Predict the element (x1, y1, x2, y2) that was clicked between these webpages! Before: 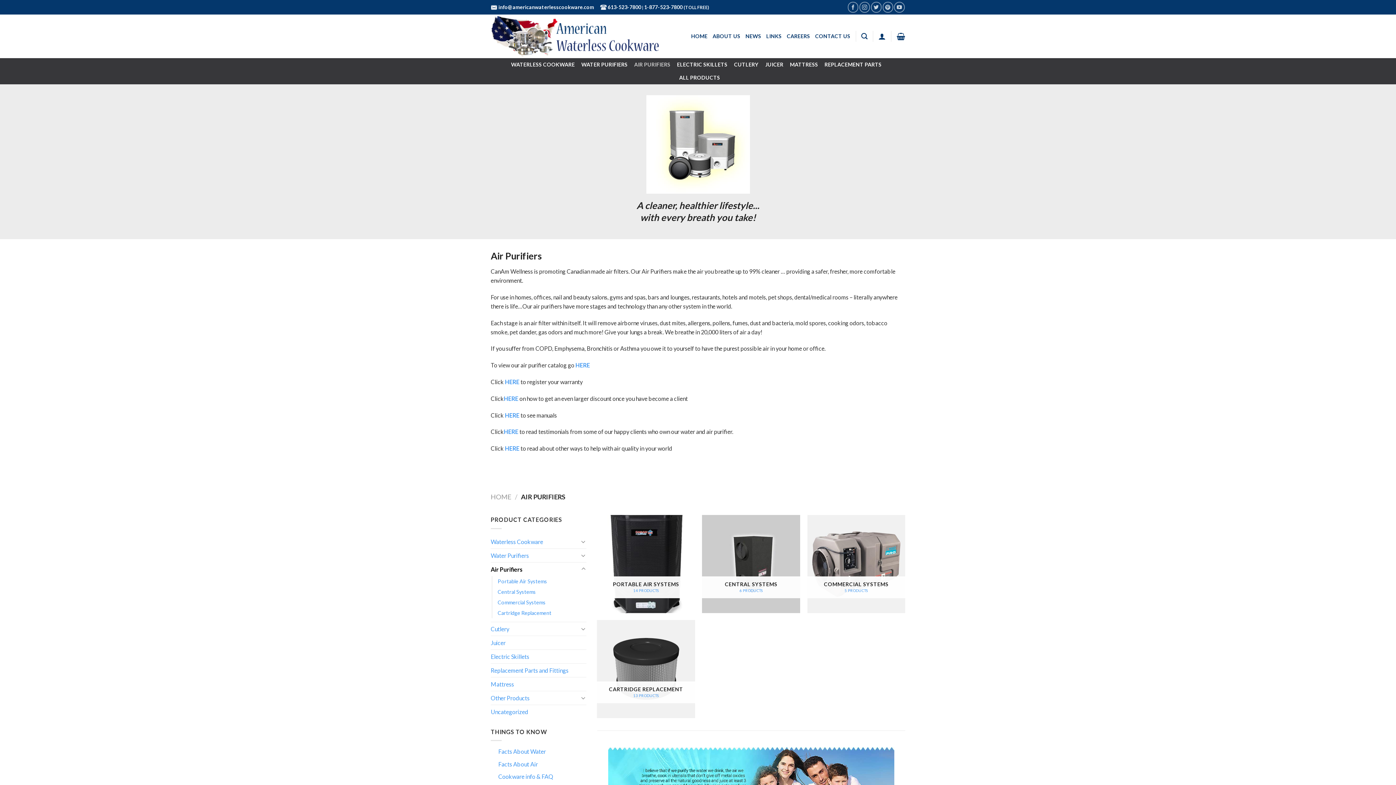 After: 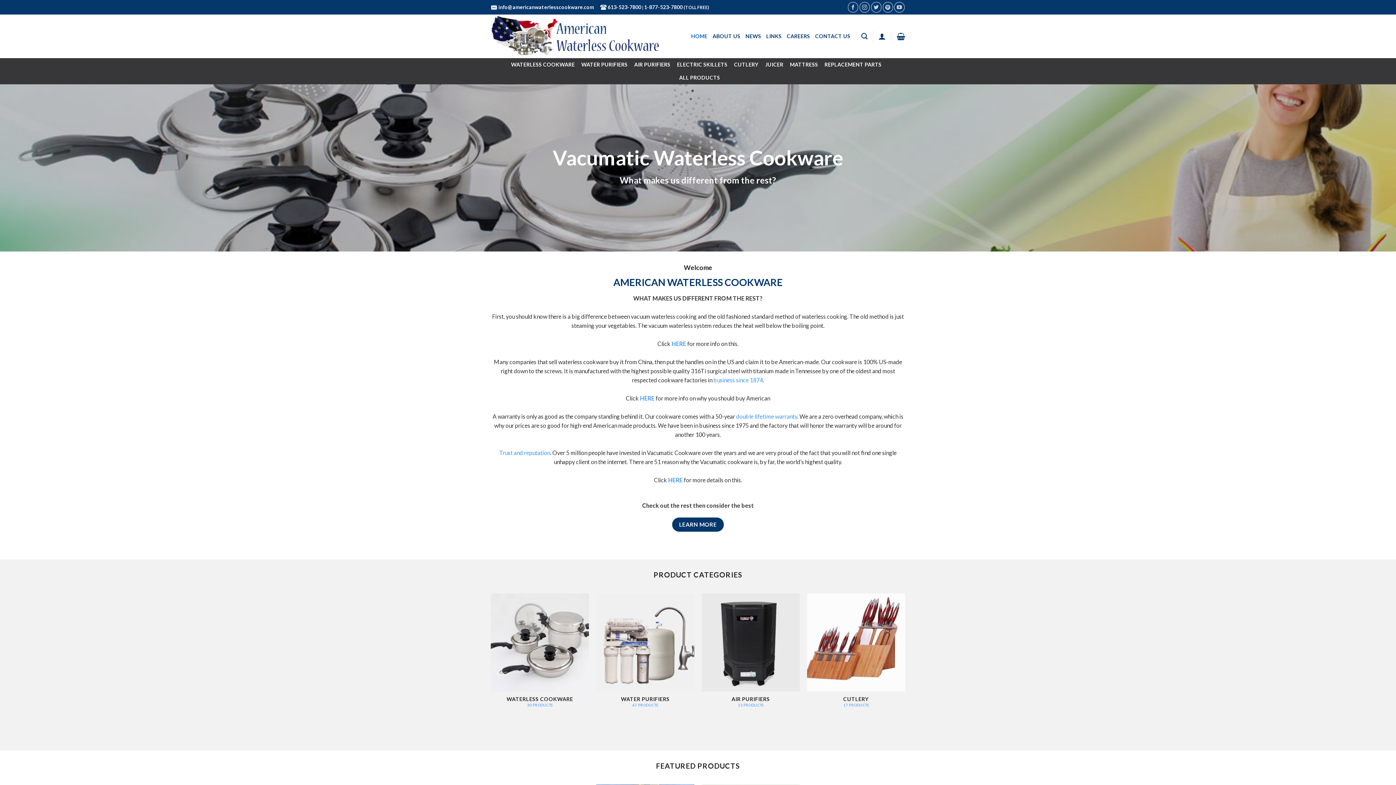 Action: bbox: (490, 14, 669, 58)